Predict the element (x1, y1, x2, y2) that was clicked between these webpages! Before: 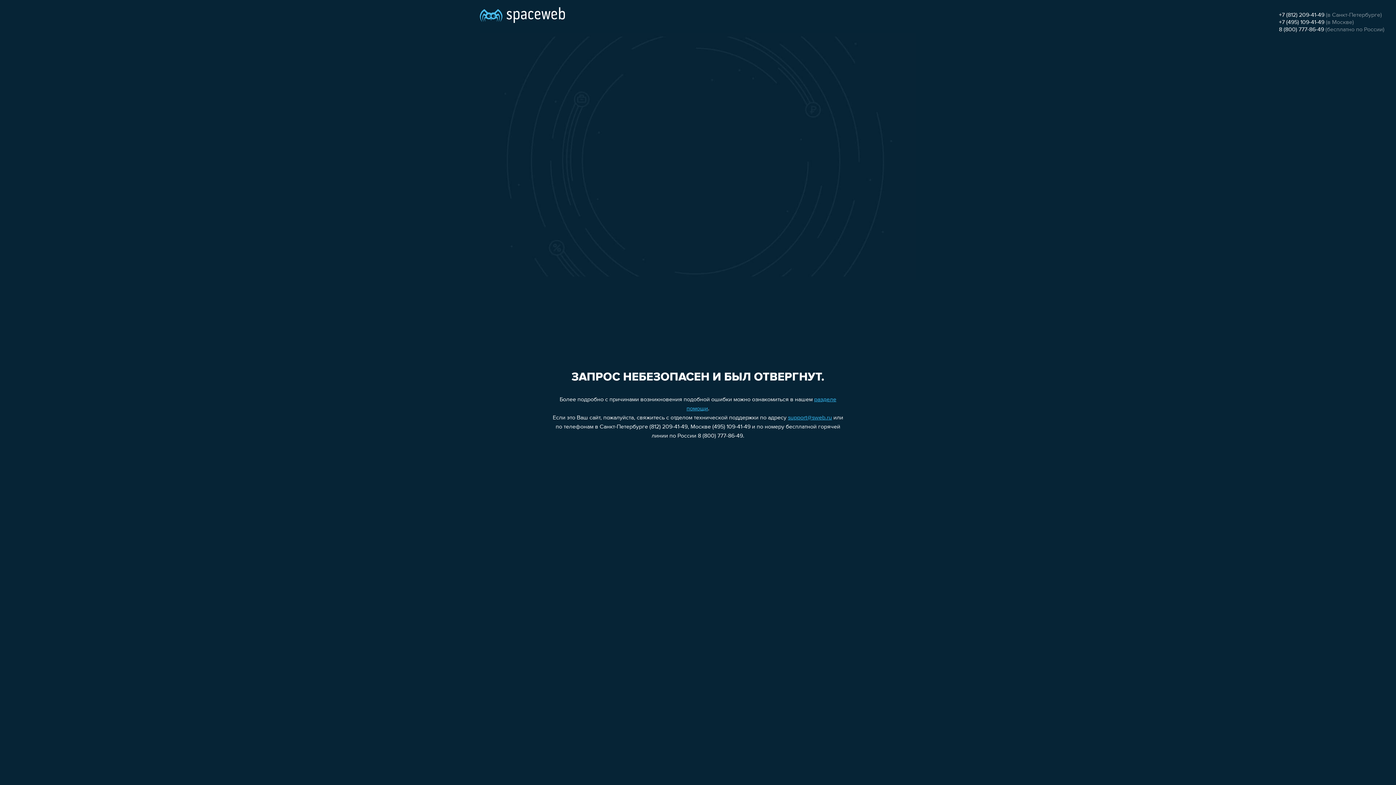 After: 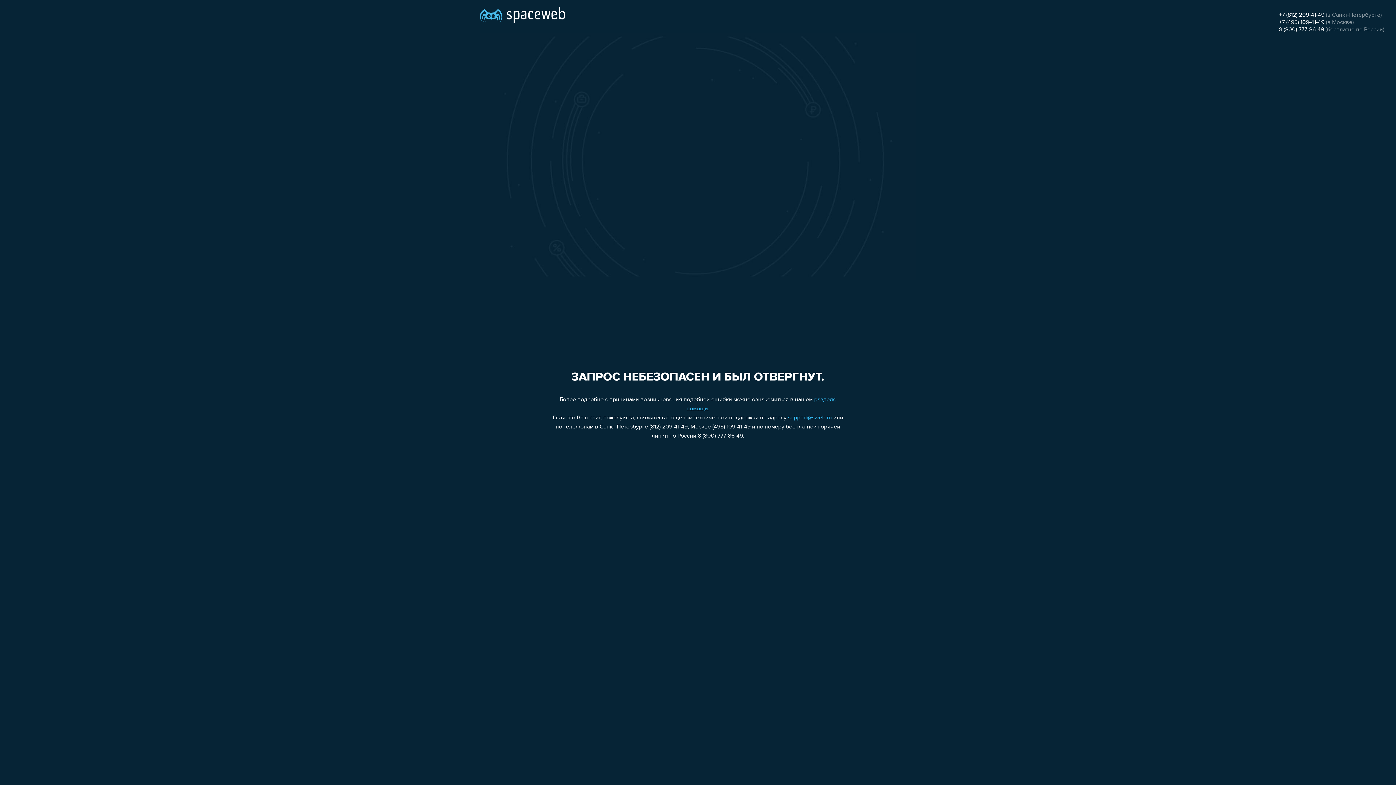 Action: label: 8 (800) 777-86-49 bbox: (1279, 26, 1324, 32)